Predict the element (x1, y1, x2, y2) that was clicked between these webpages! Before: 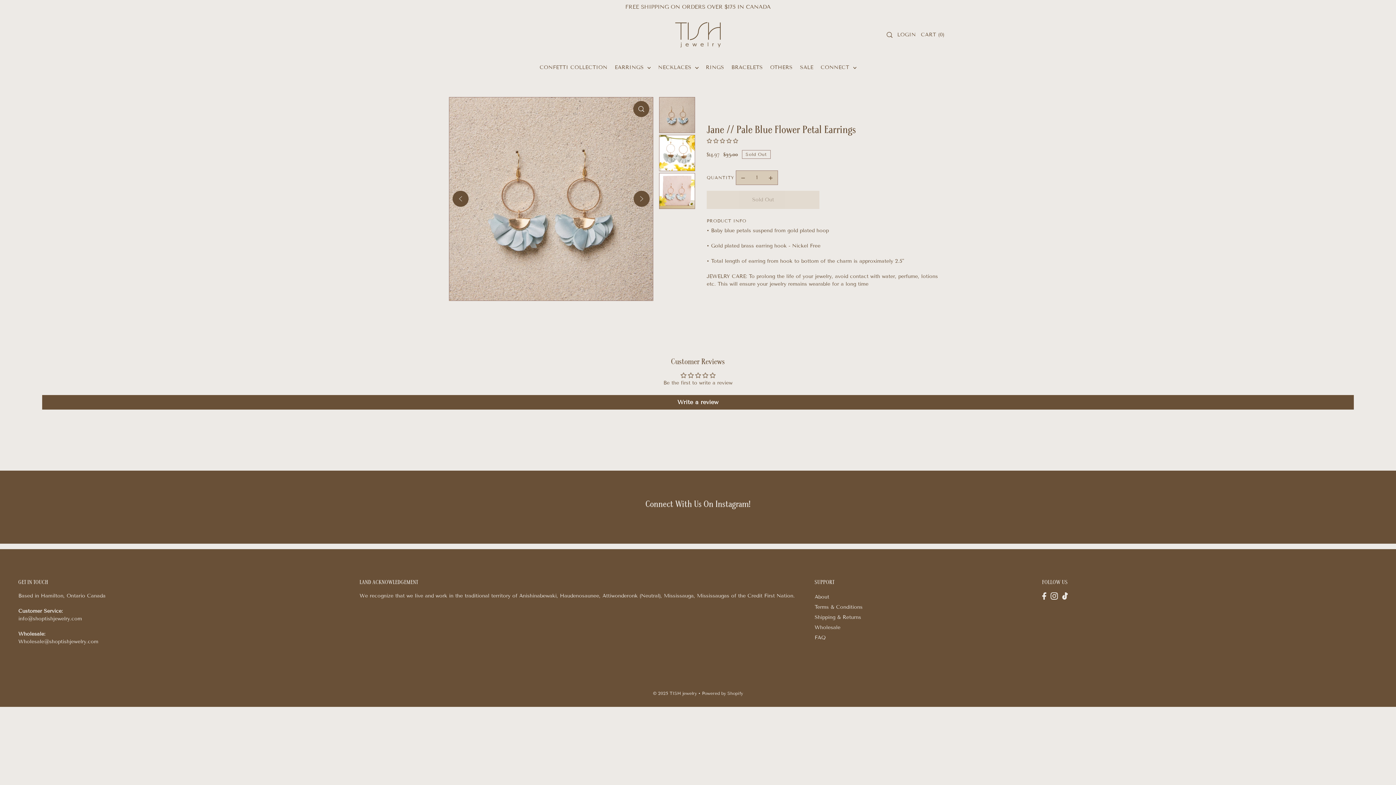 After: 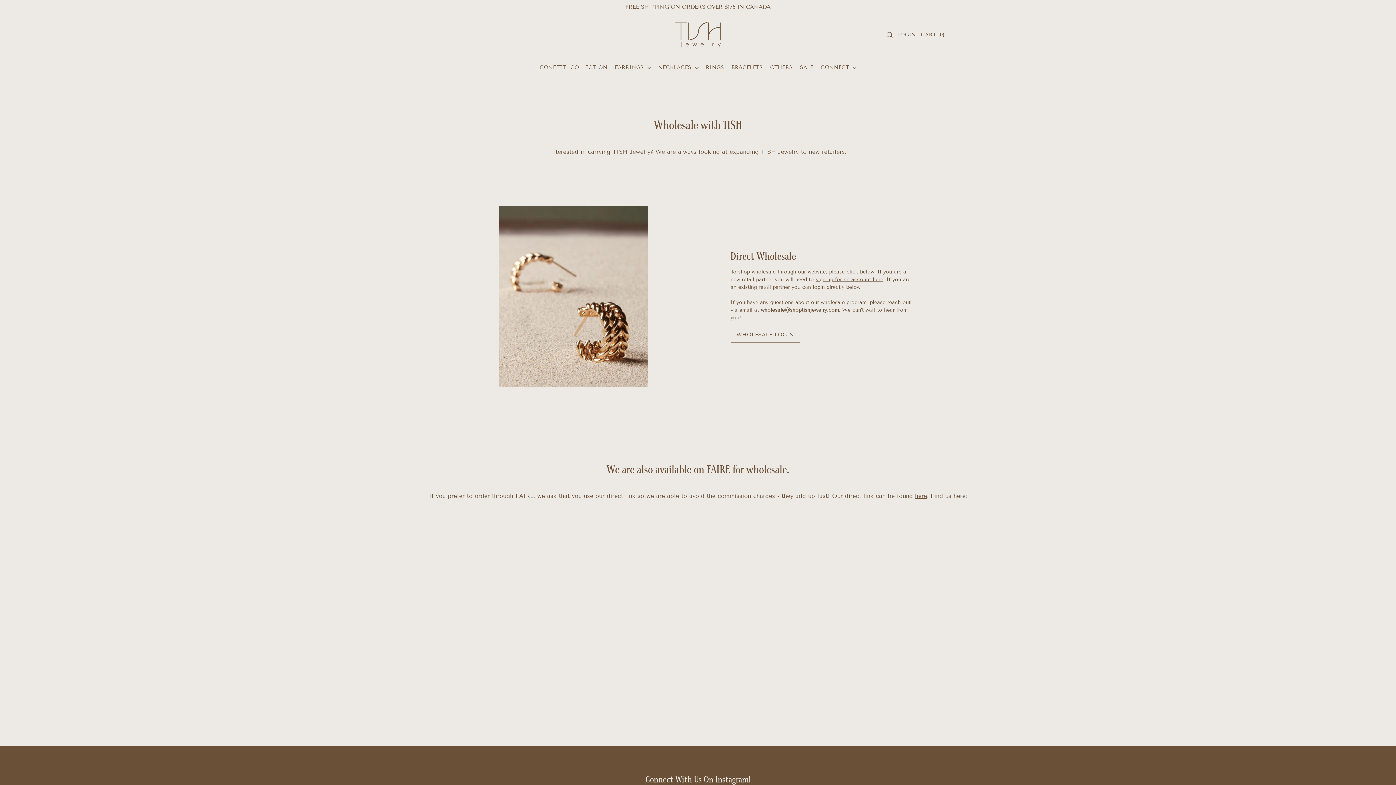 Action: label: Wholesale bbox: (814, 624, 840, 630)